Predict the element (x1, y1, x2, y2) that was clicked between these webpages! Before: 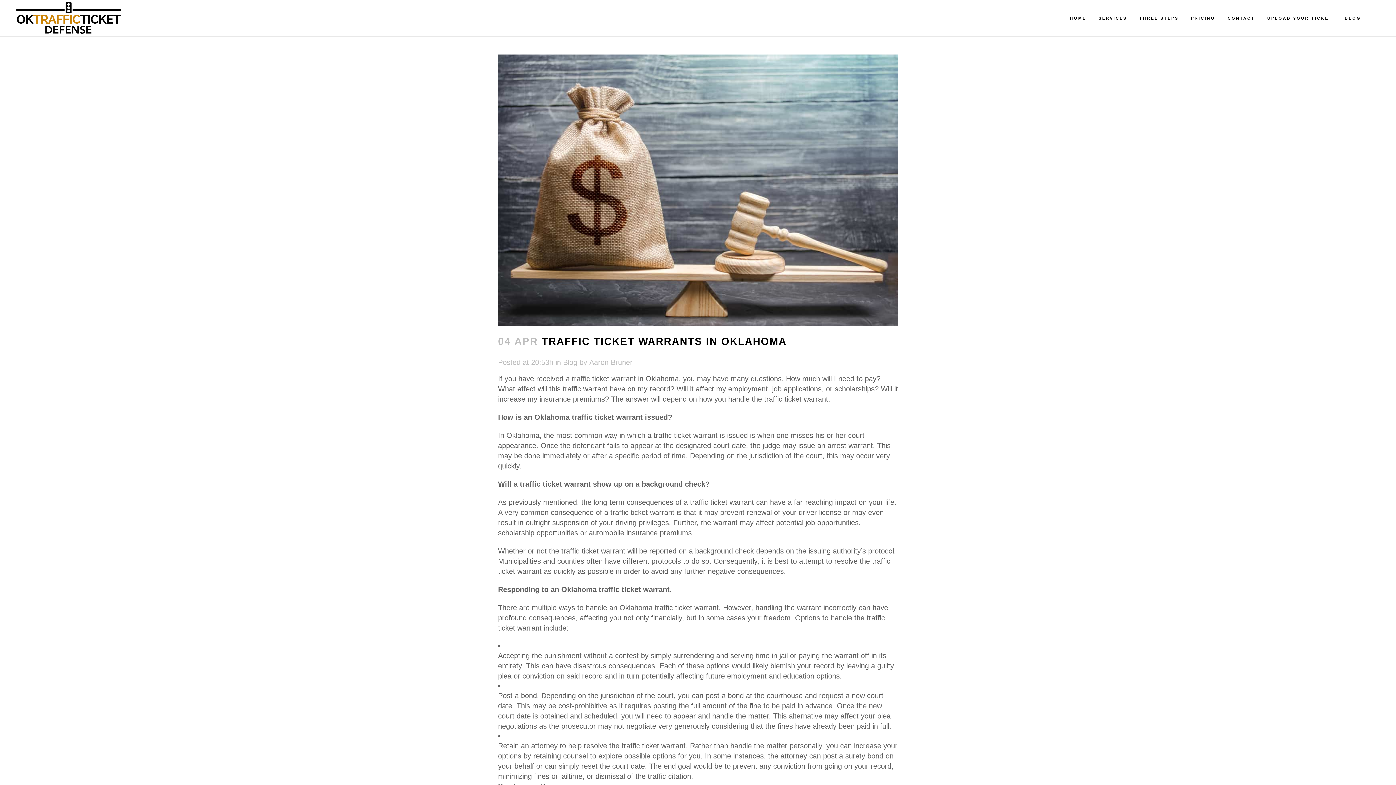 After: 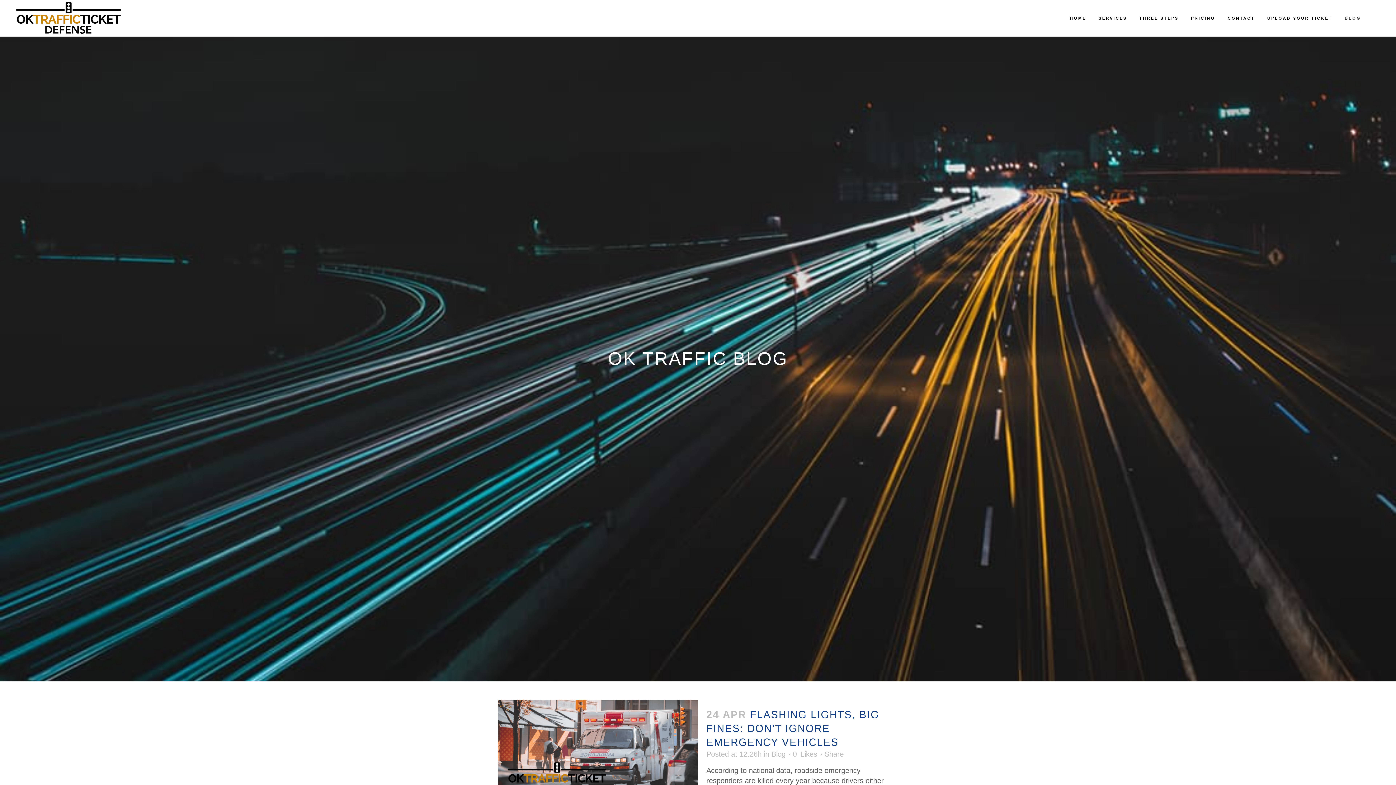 Action: bbox: (1338, 0, 1367, 36) label: BLOG